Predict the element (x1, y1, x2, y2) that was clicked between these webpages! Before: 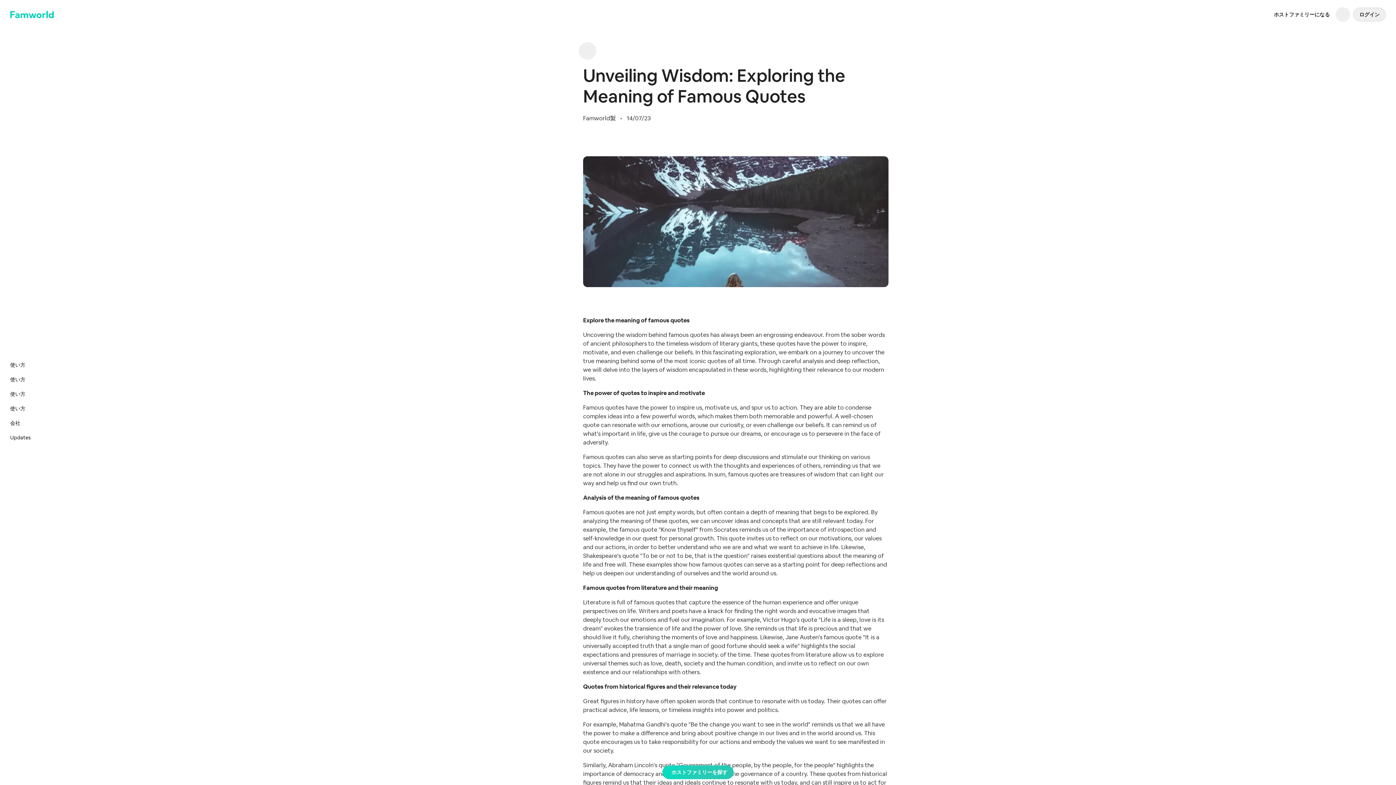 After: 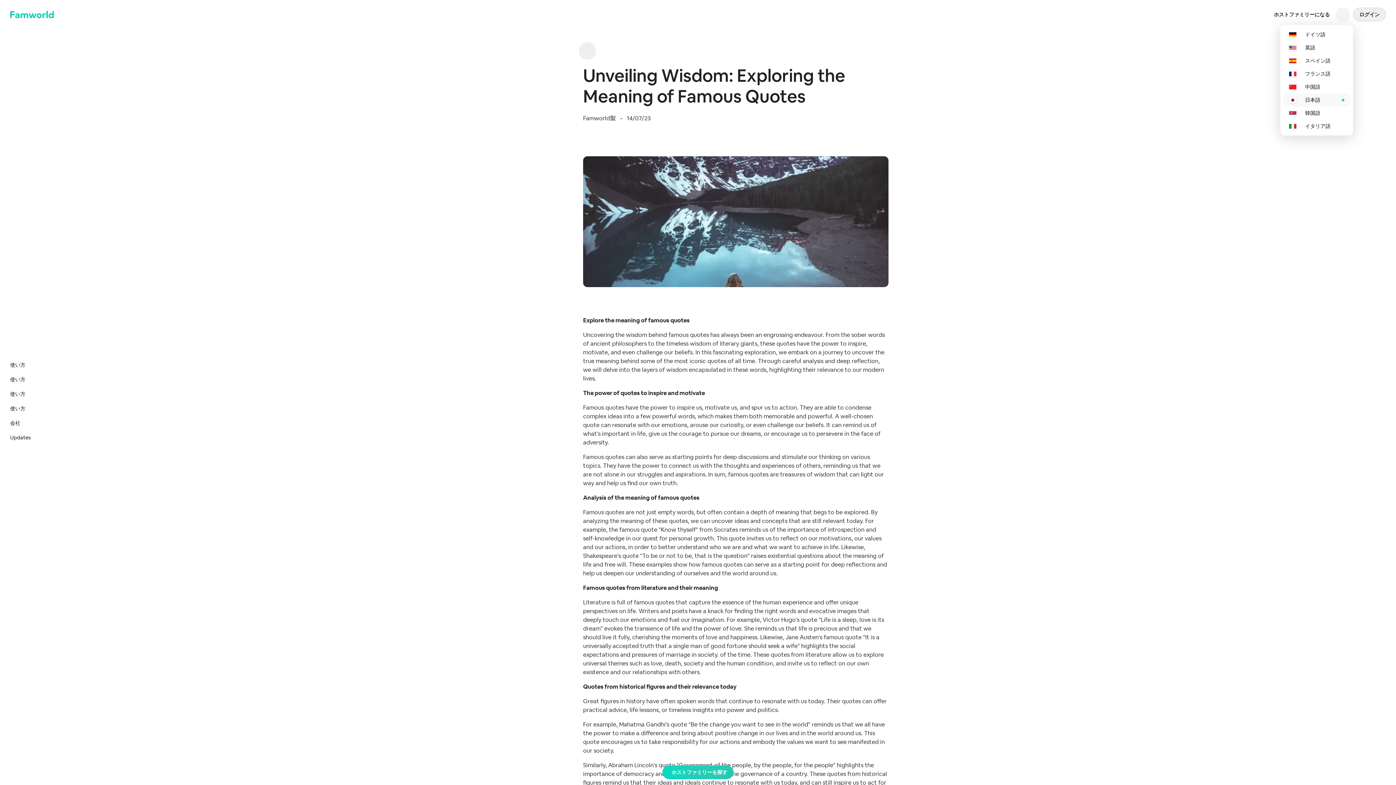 Action: bbox: (1336, 7, 1350, 21) label: Switch language